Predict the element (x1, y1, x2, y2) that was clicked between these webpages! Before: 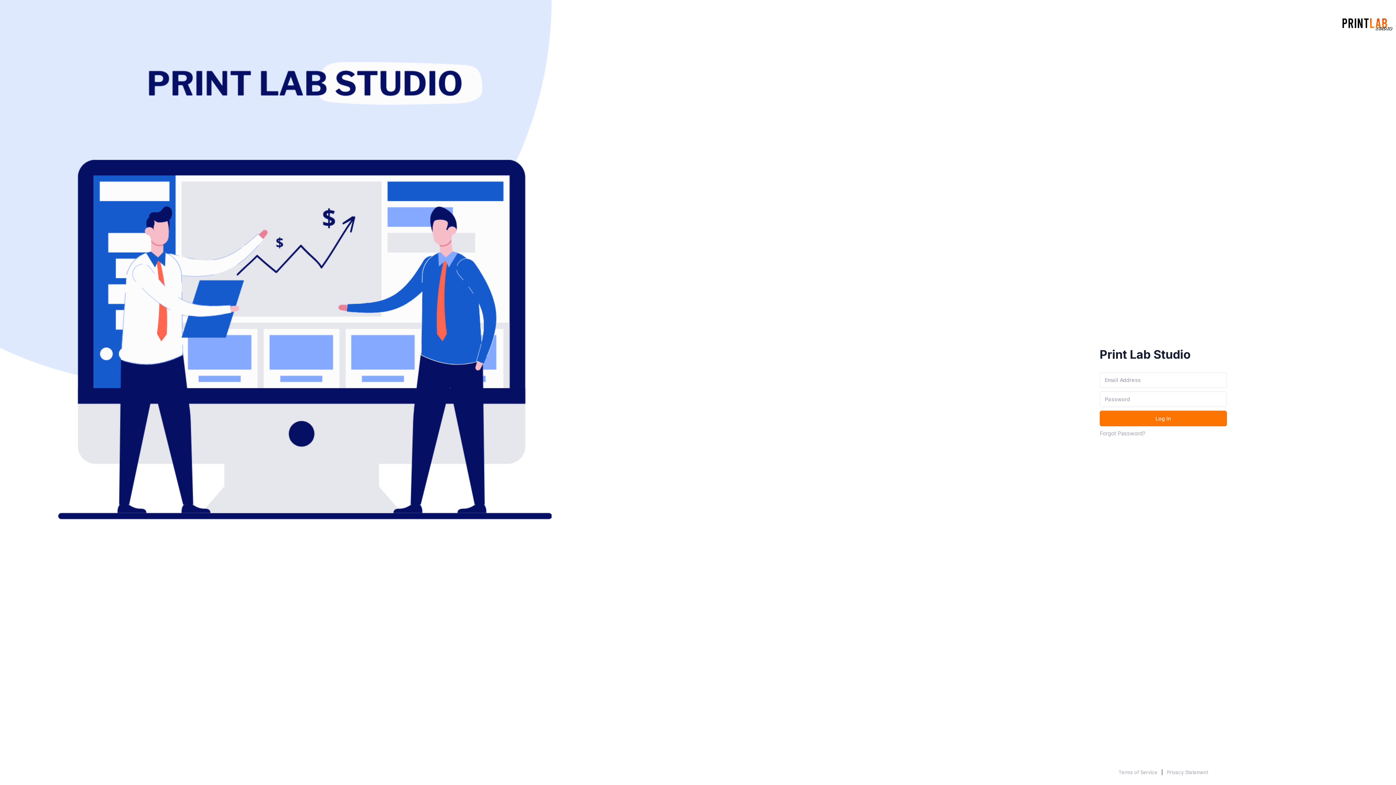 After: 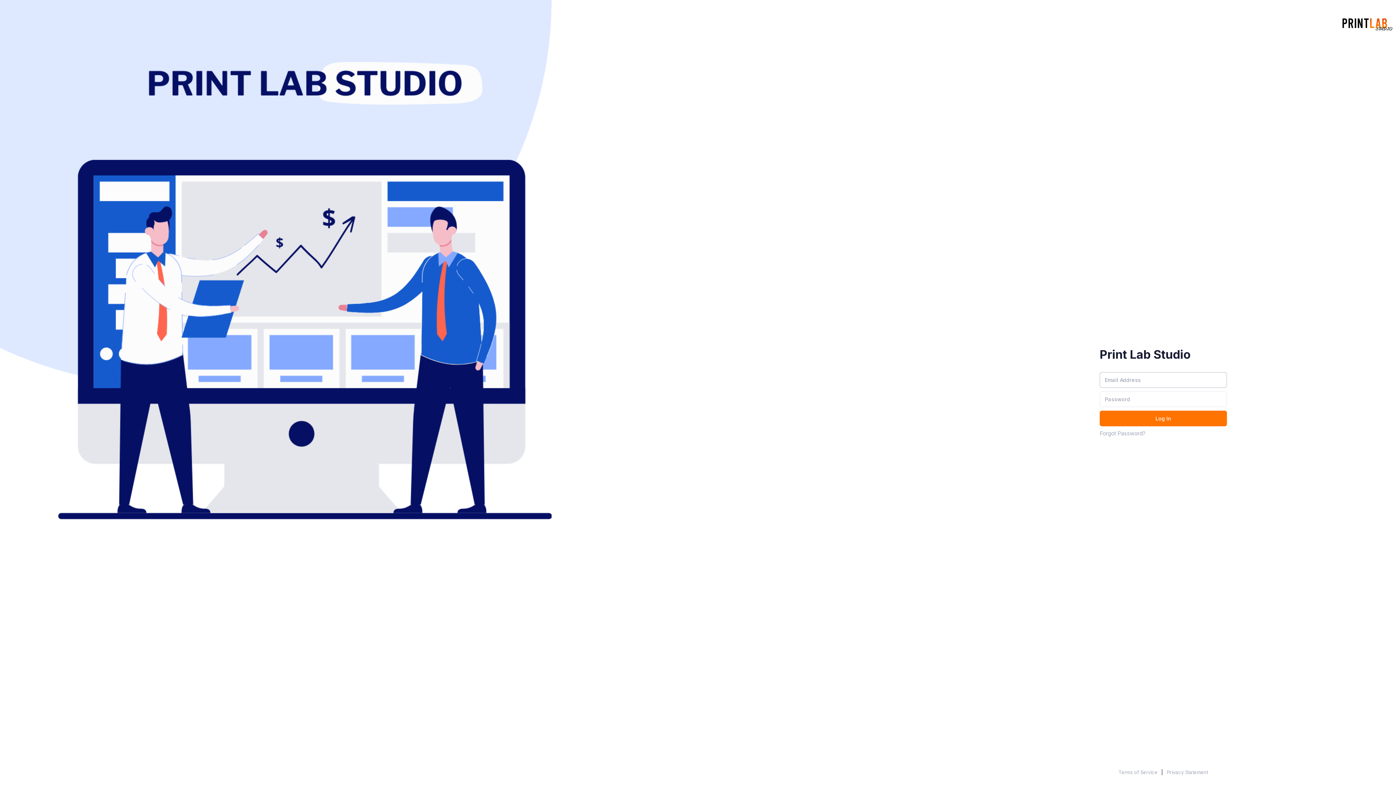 Action: bbox: (1099, 410, 1227, 426) label: Log In